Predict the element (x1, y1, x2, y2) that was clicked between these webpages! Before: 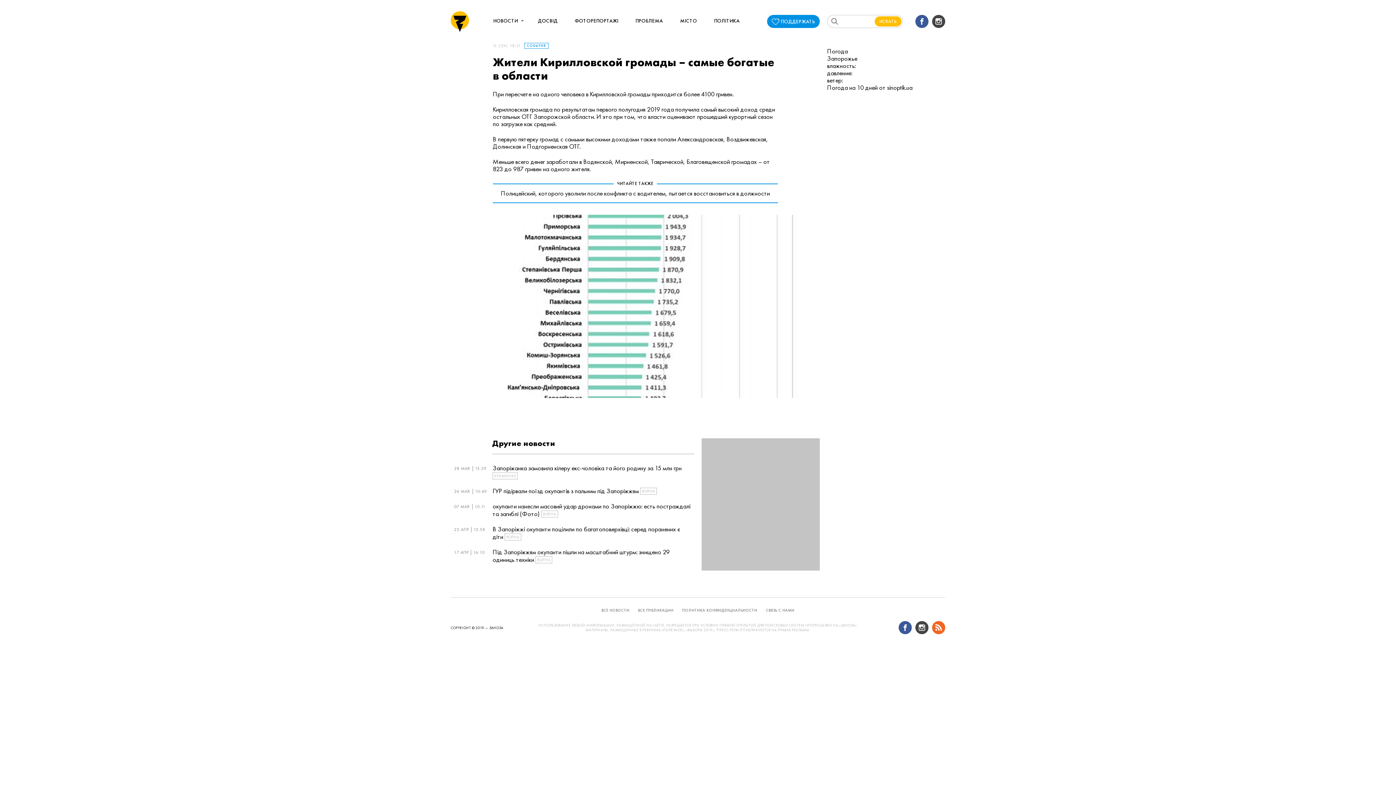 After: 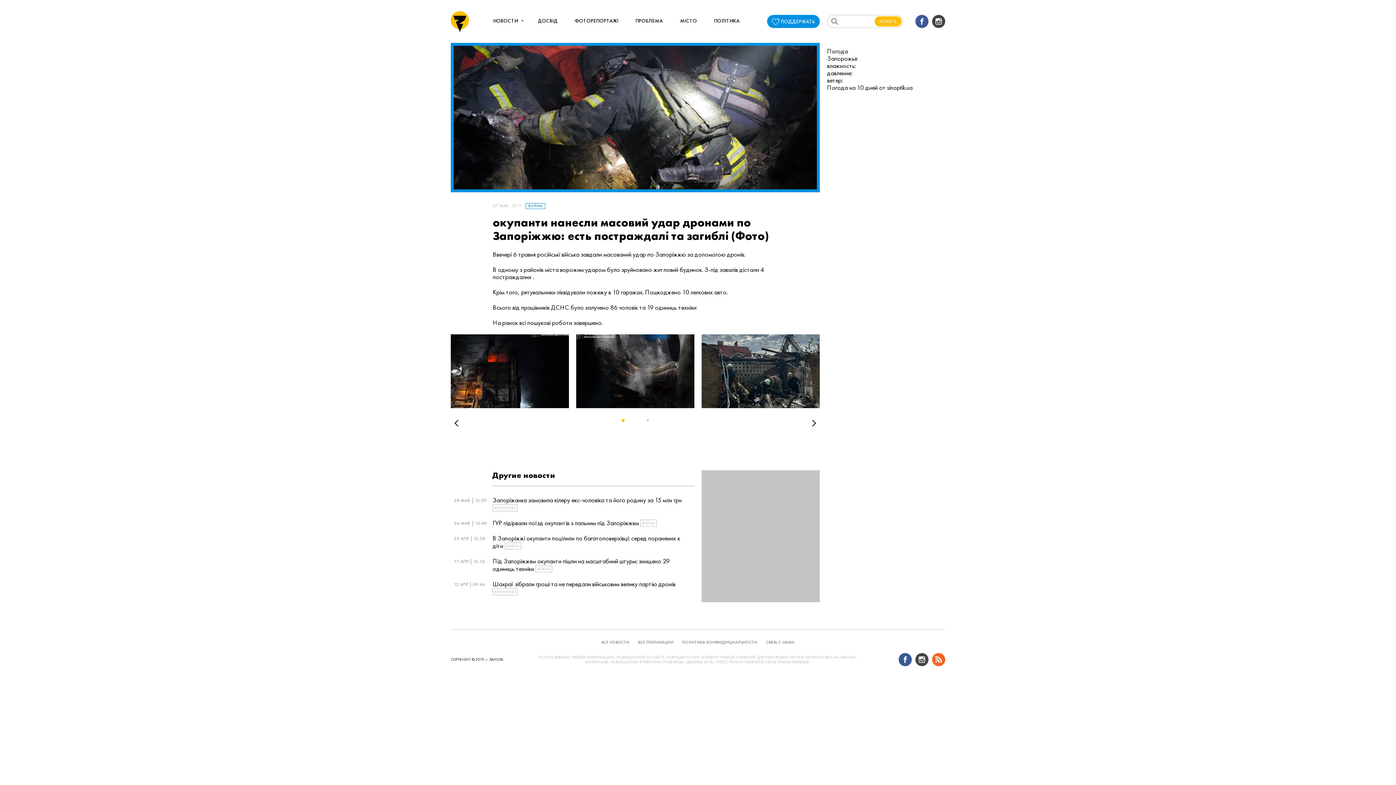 Action: label: 07 МАЯ
10:11
окупанти нанесли масовий удар дронами по Запоріжжю: есть постраждалі та загиблі (Фото) ВОЙНА bbox: (492, 502, 694, 518)